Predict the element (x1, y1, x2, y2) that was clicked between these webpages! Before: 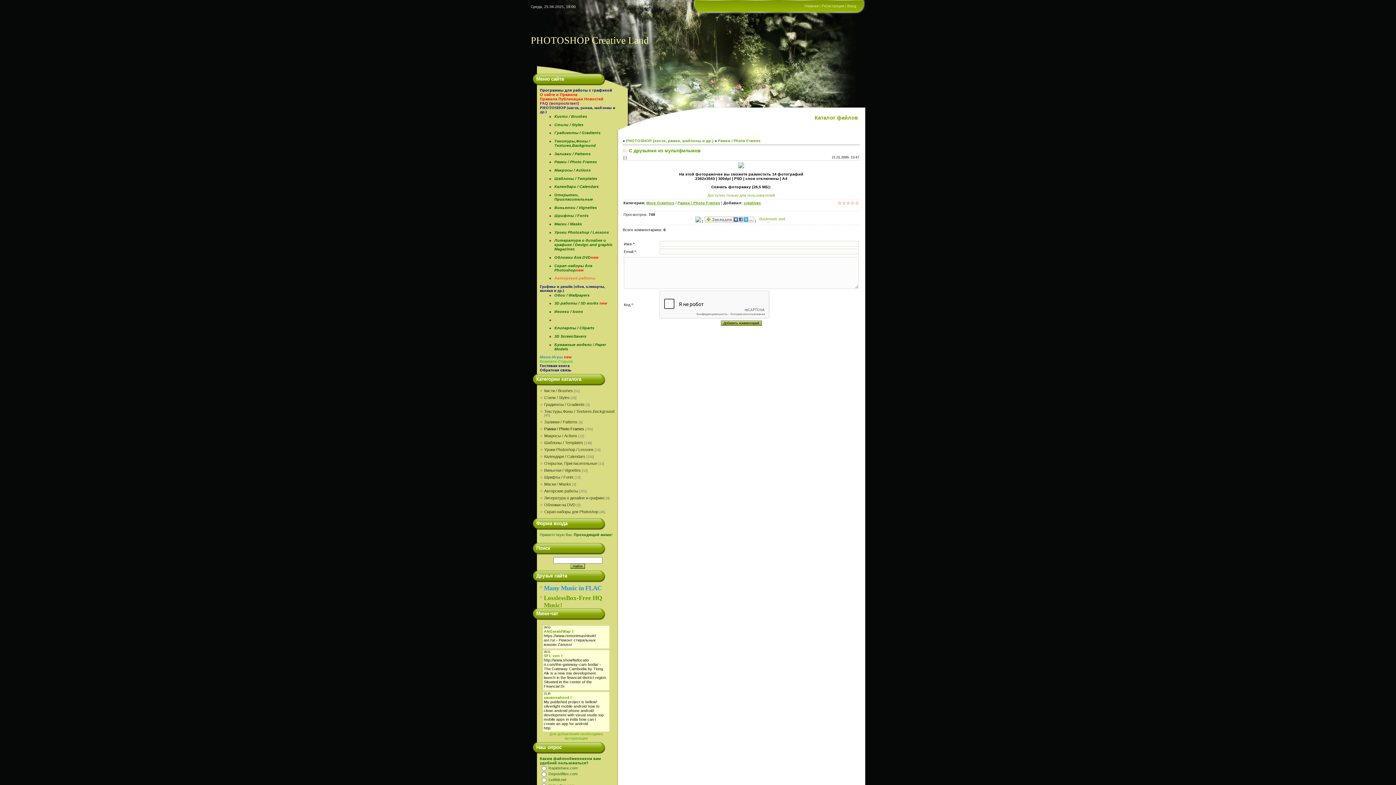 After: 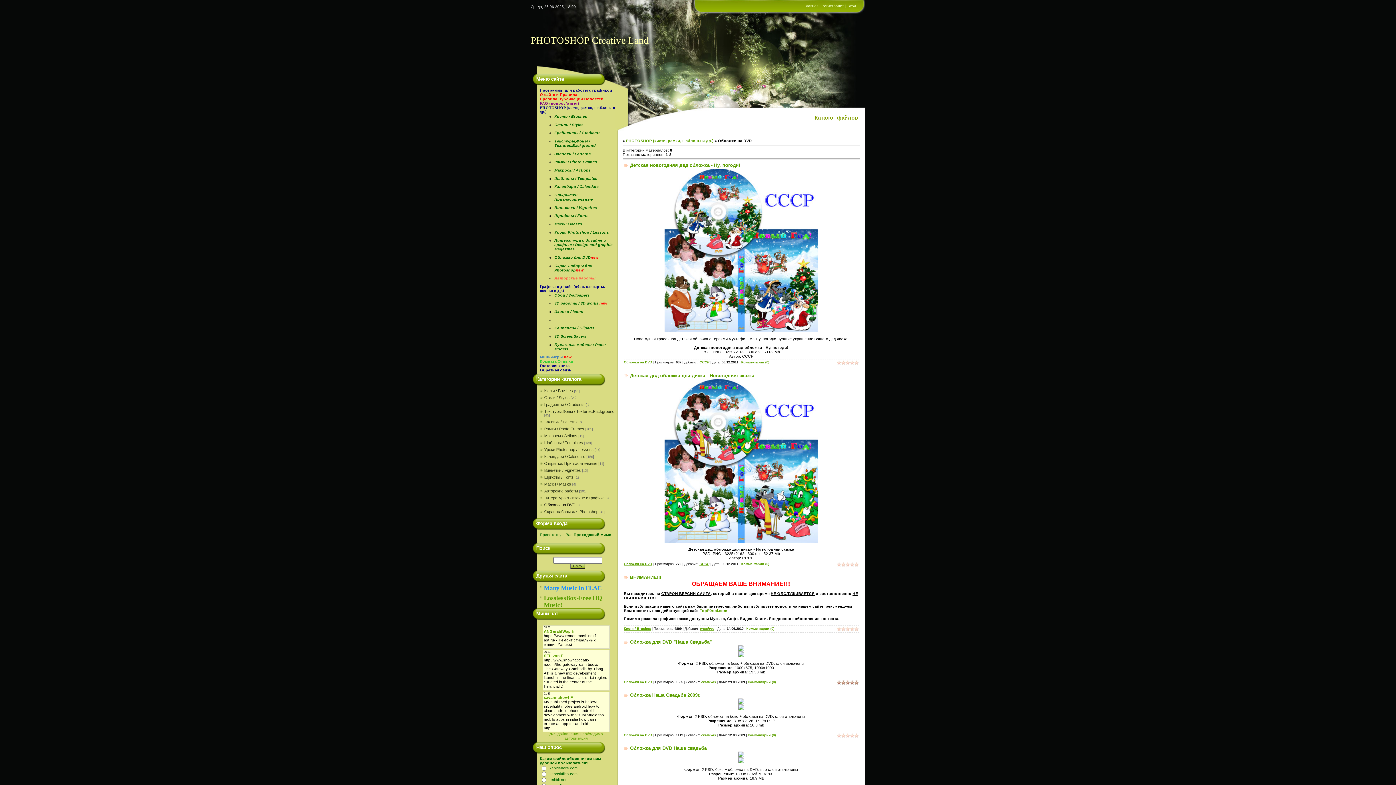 Action: bbox: (544, 503, 575, 507) label: Обложки на DVD